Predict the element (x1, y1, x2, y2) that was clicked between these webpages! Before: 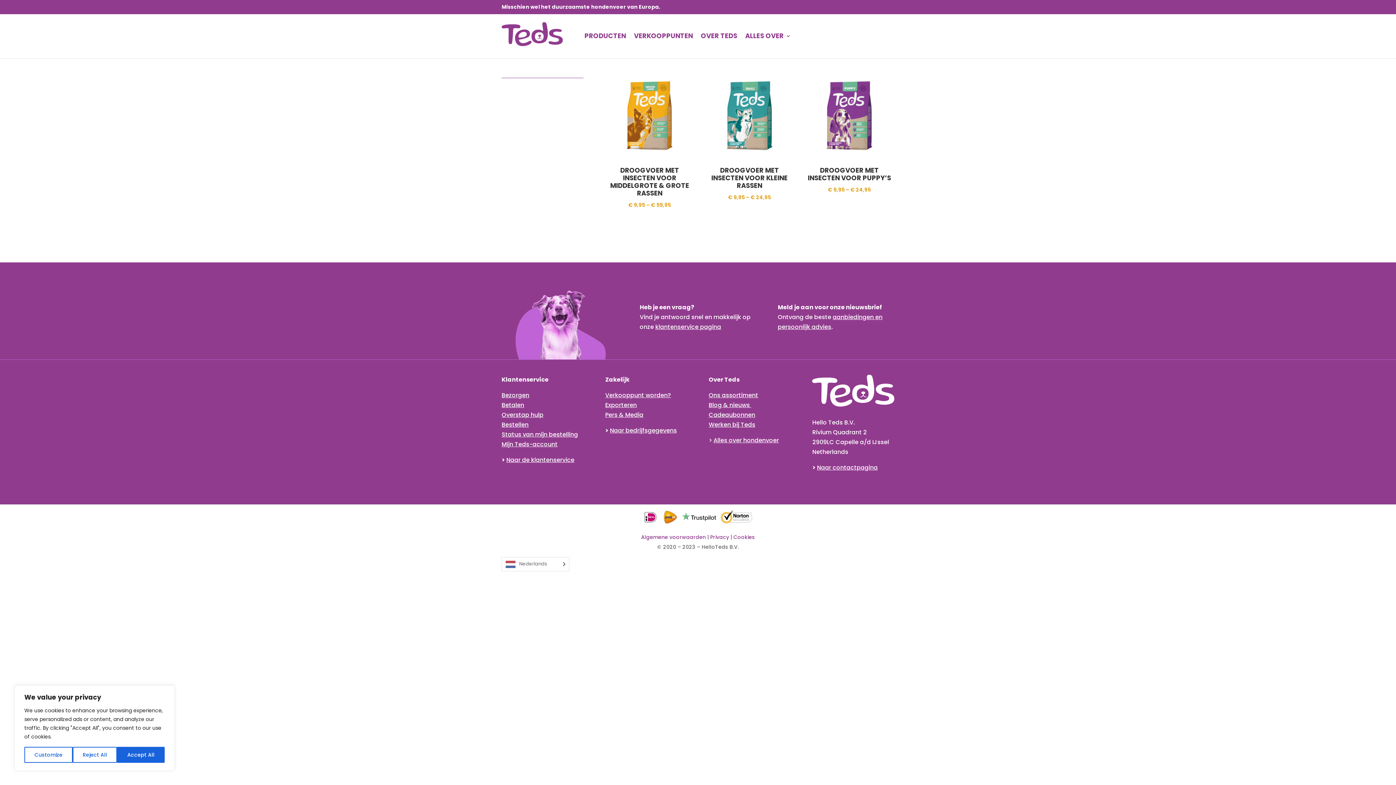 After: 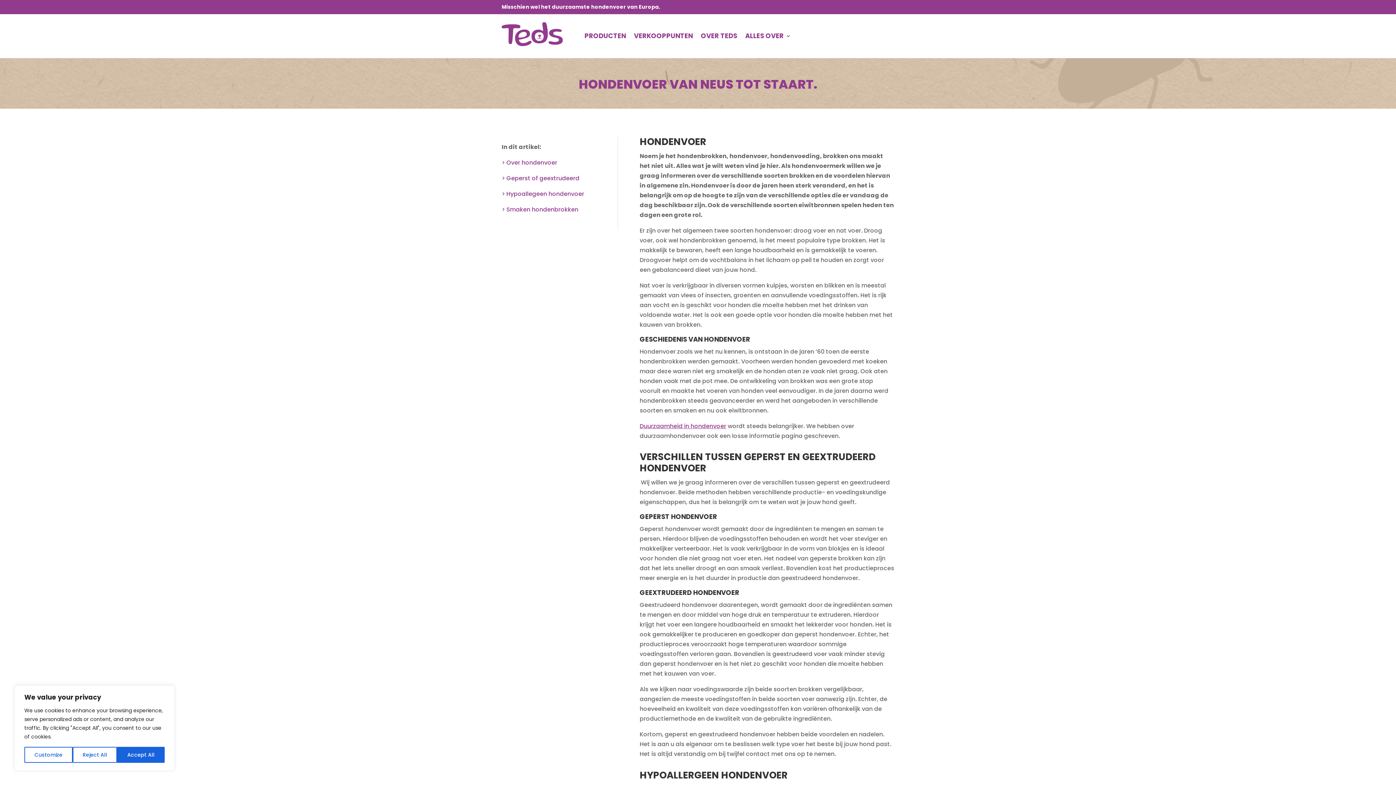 Action: label: Alles over hondenvoer bbox: (713, 436, 779, 444)